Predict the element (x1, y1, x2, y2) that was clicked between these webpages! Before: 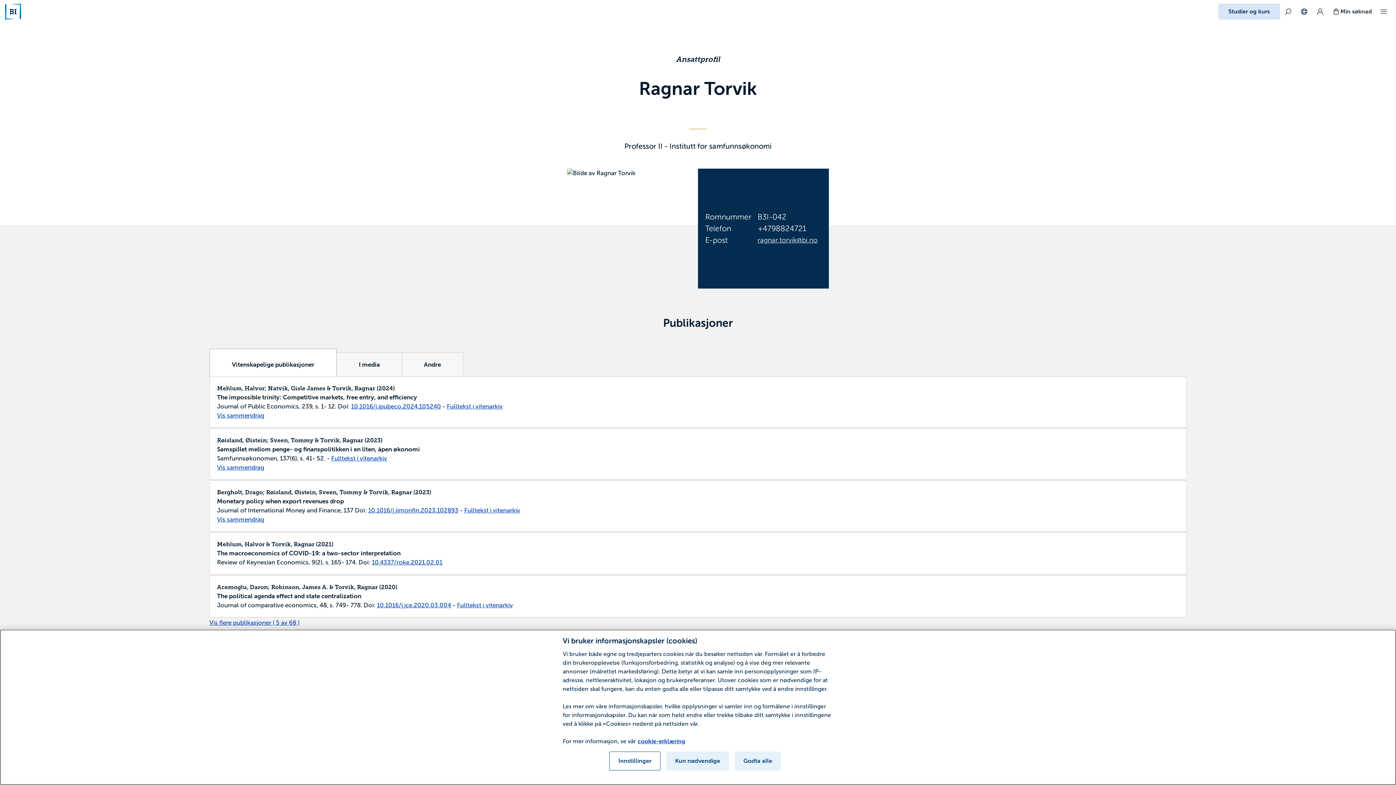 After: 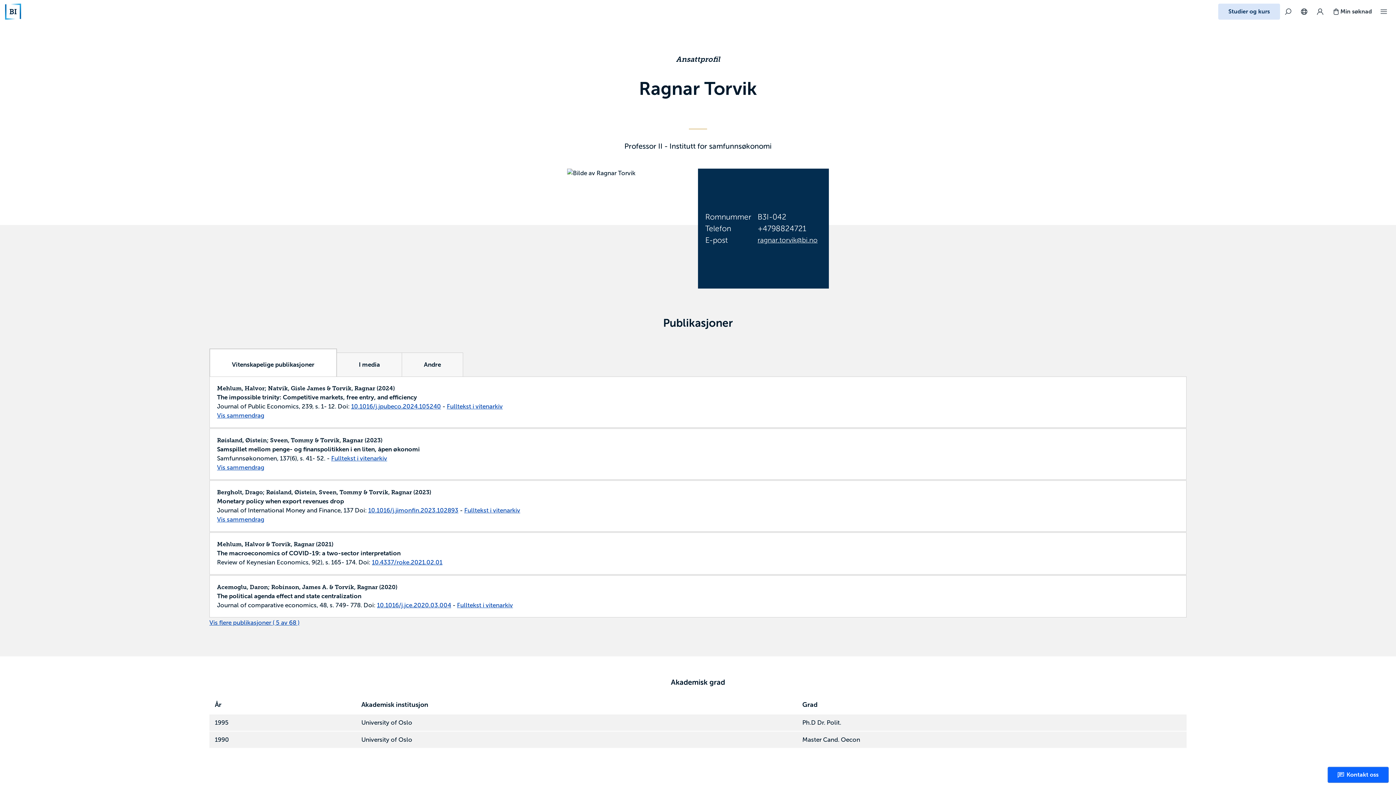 Action: label: Kun nødvendige bbox: (666, 752, 729, 770)